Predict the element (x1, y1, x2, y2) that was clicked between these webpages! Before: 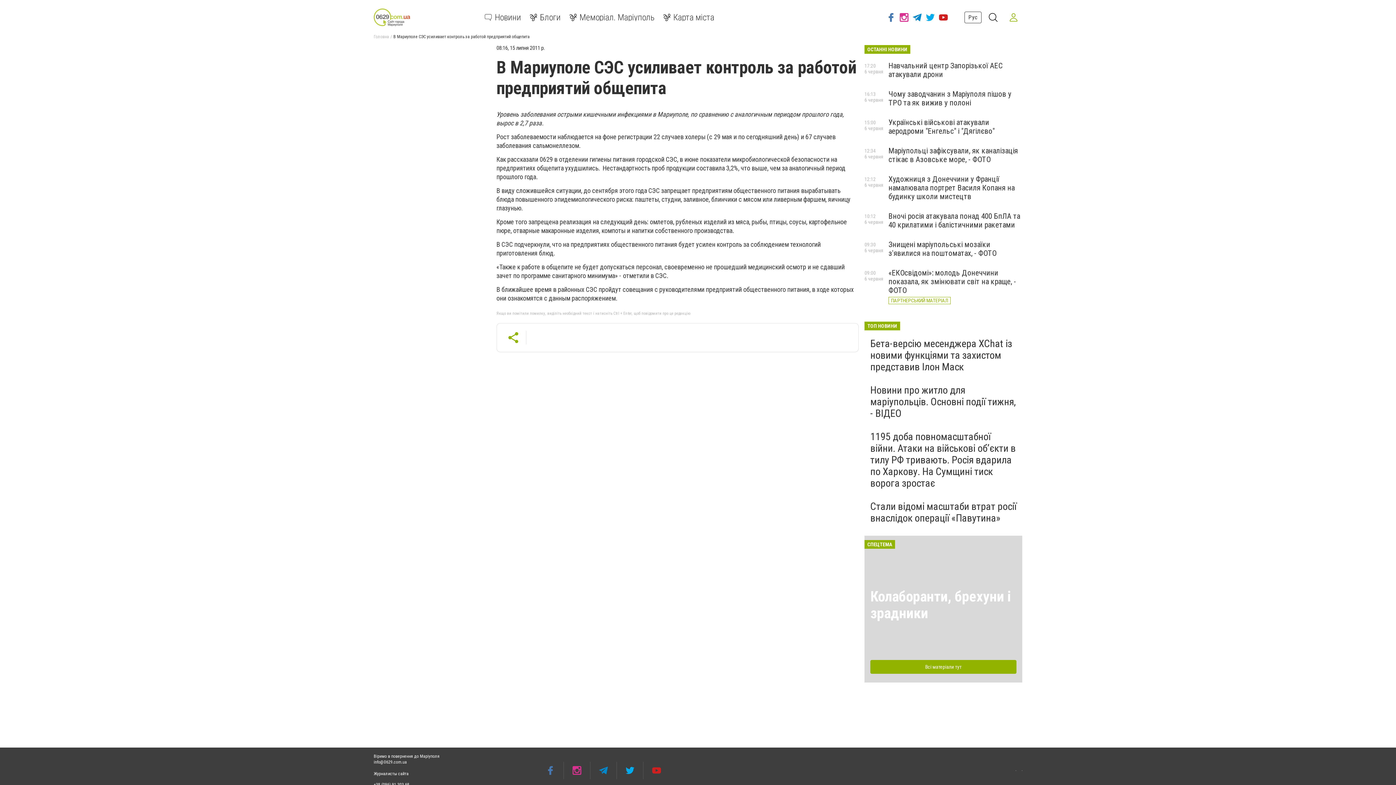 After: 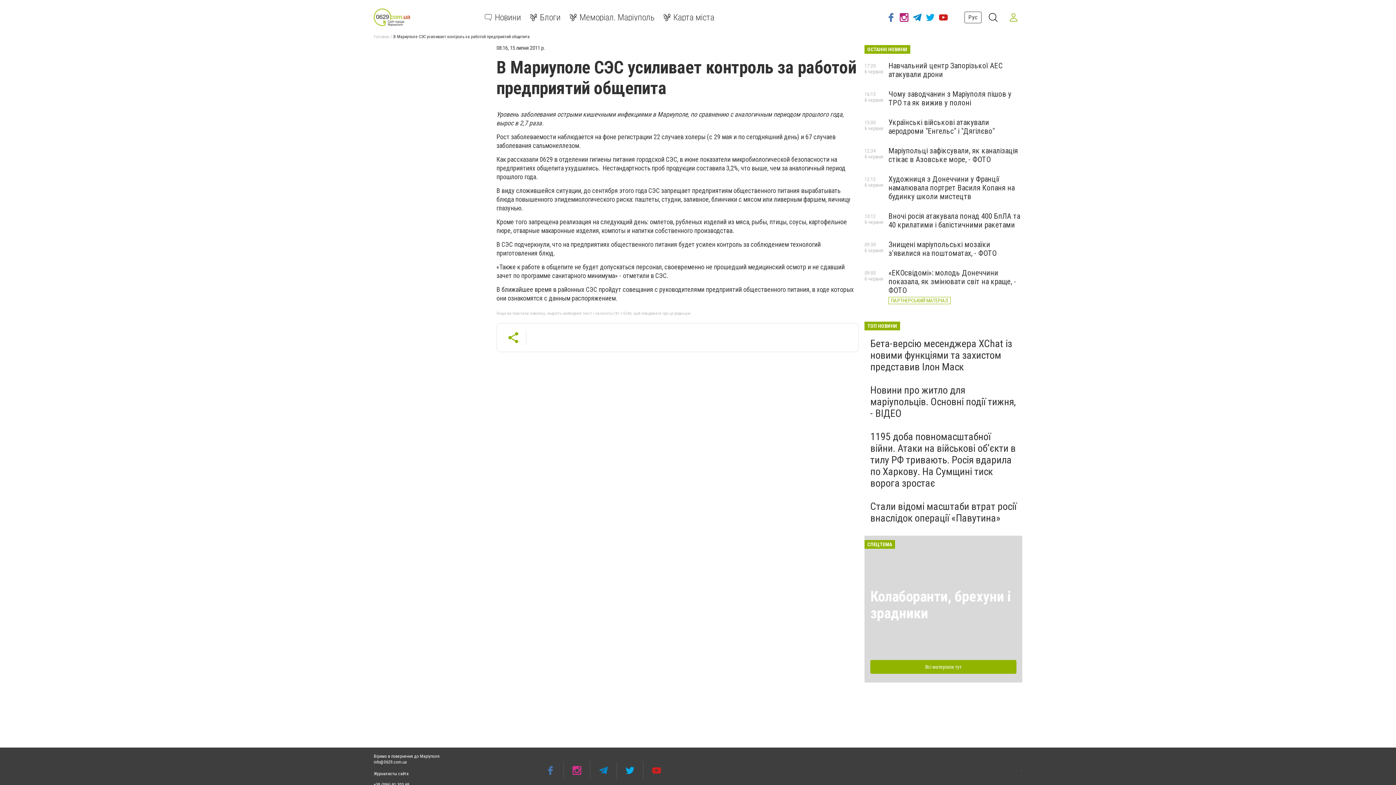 Action: bbox: (897, 8, 910, 26)